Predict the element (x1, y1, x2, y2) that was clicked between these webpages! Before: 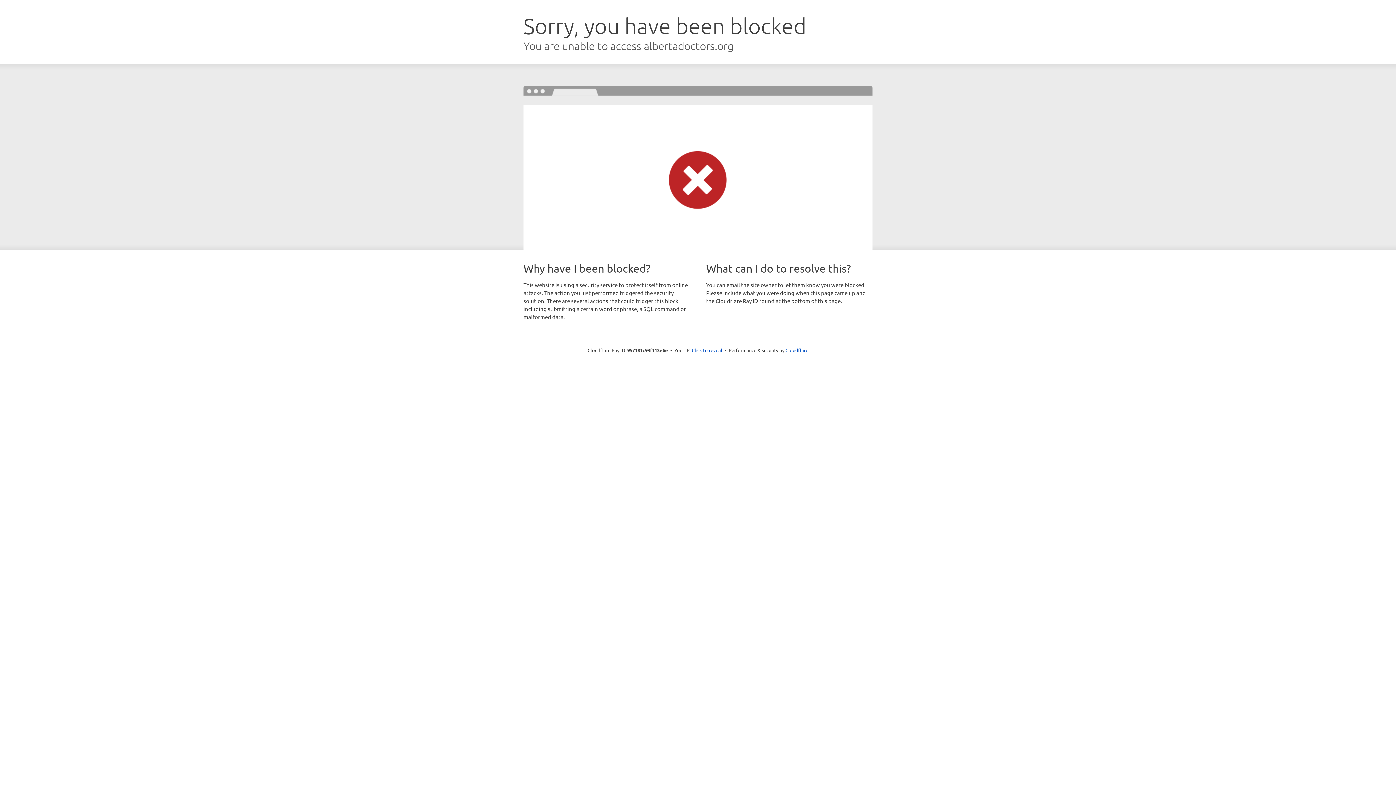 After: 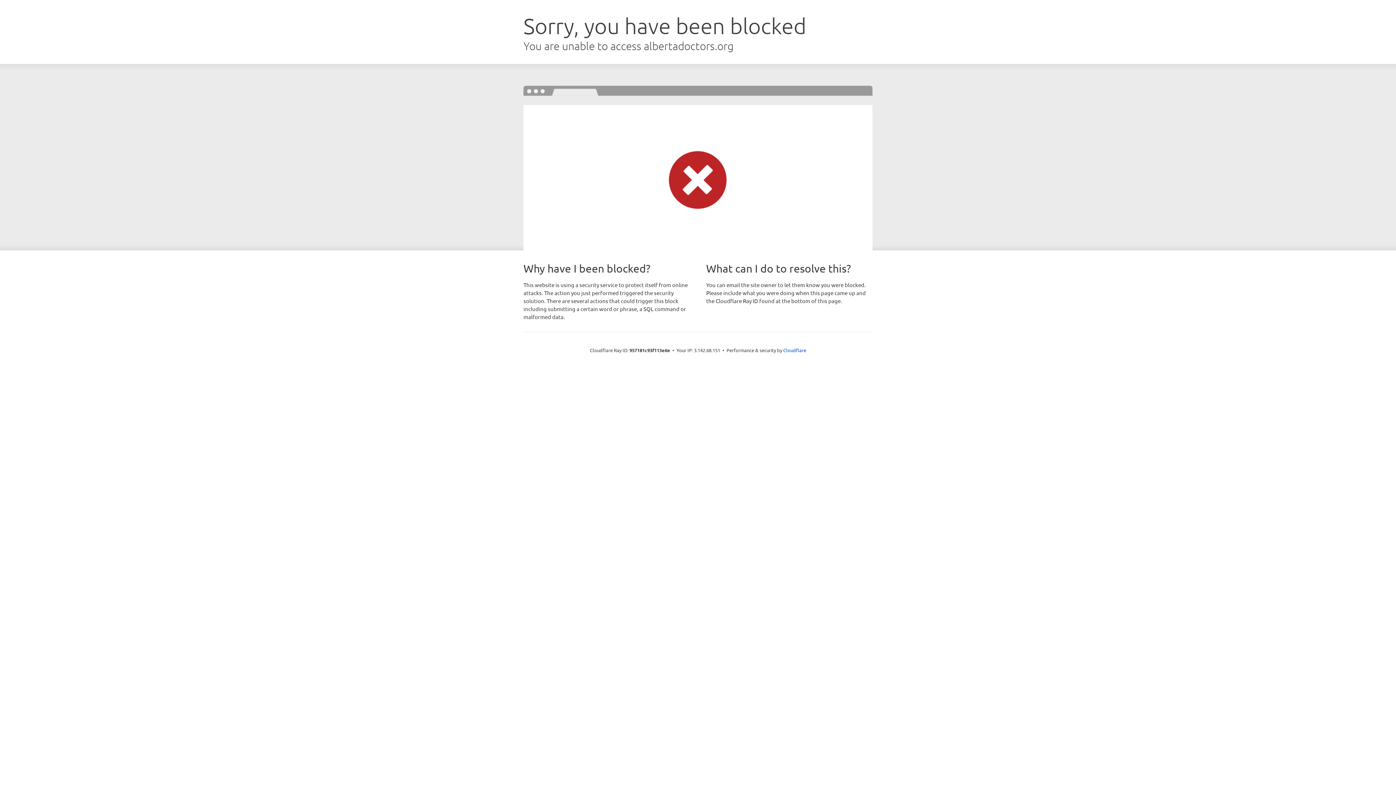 Action: bbox: (692, 346, 722, 353) label: Click to reveal